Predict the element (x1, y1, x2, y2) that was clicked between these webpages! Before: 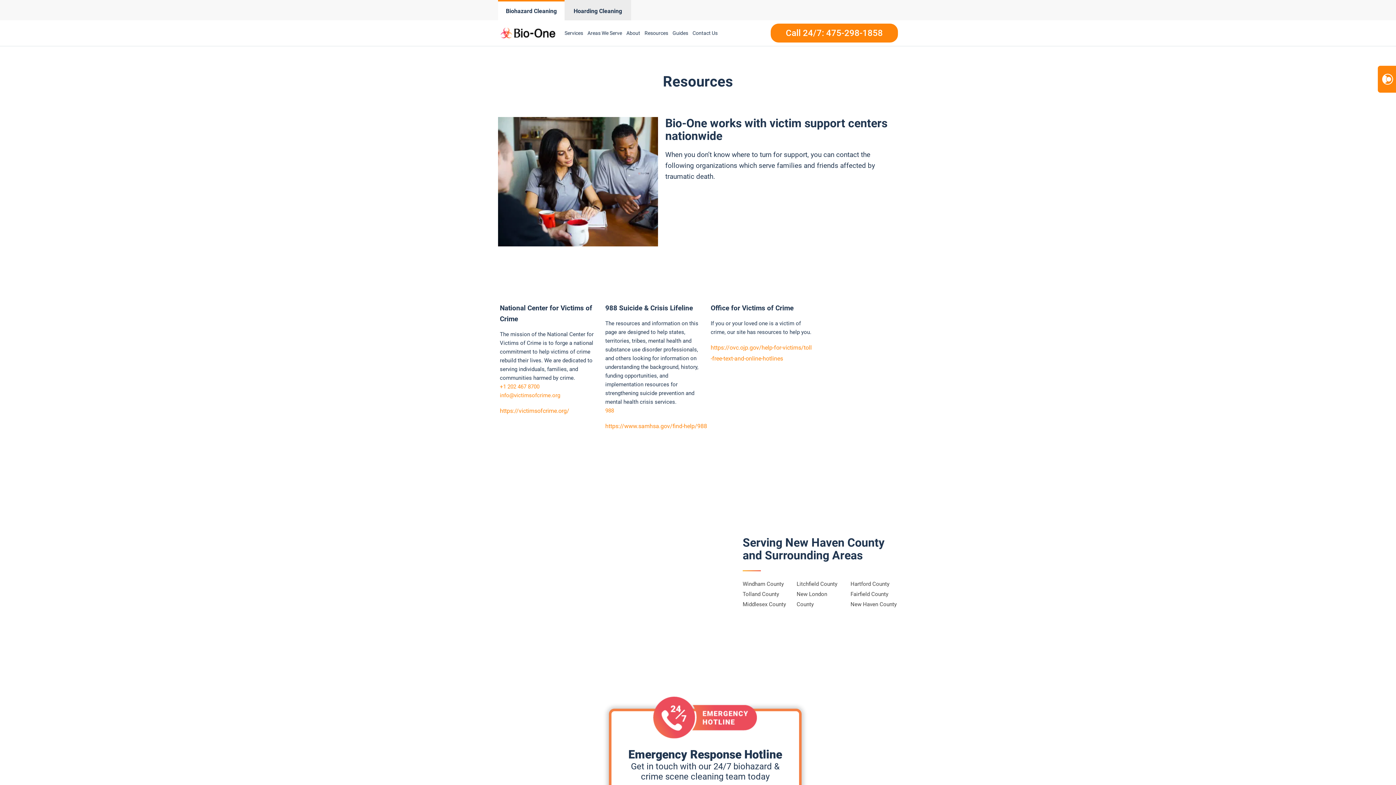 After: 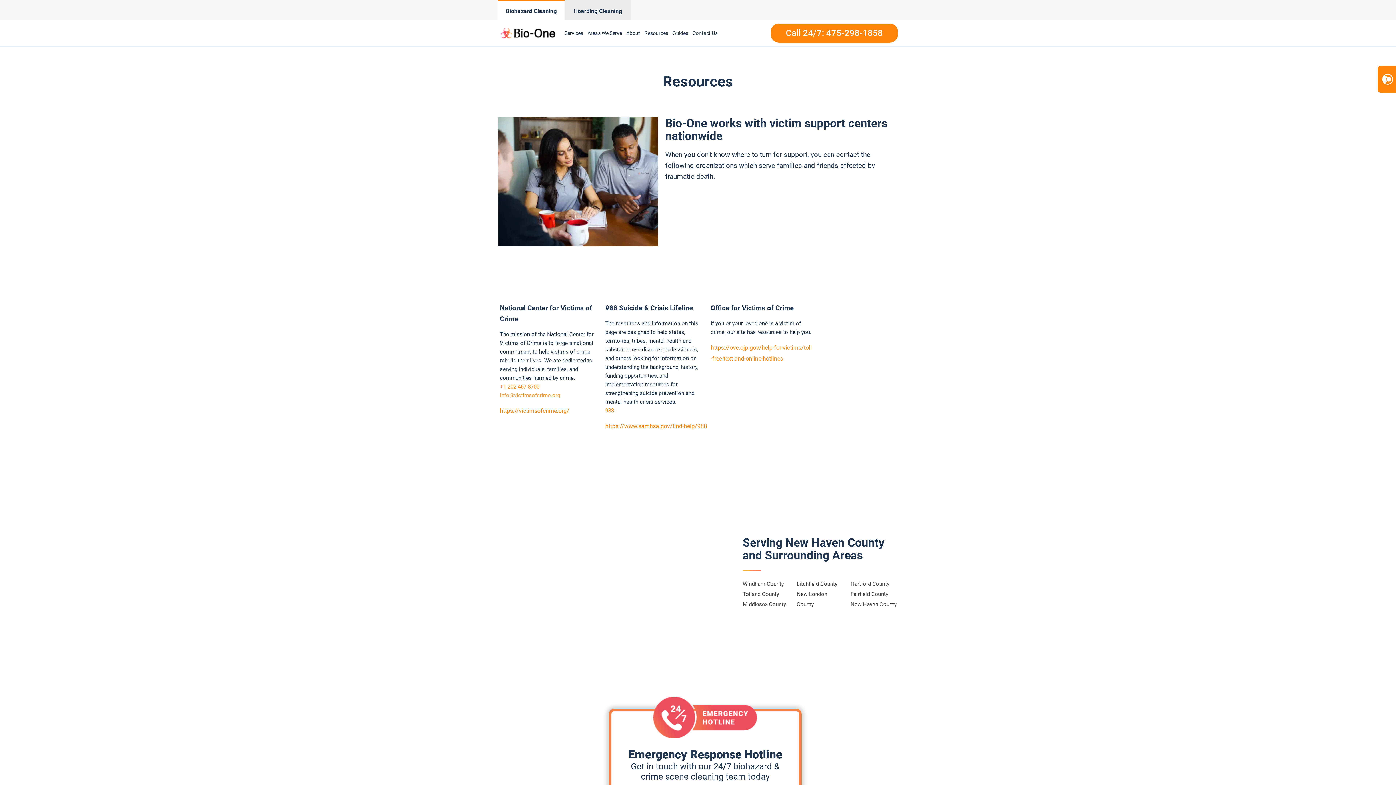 Action: label: info@victimsofcrime.org bbox: (500, 392, 560, 399)